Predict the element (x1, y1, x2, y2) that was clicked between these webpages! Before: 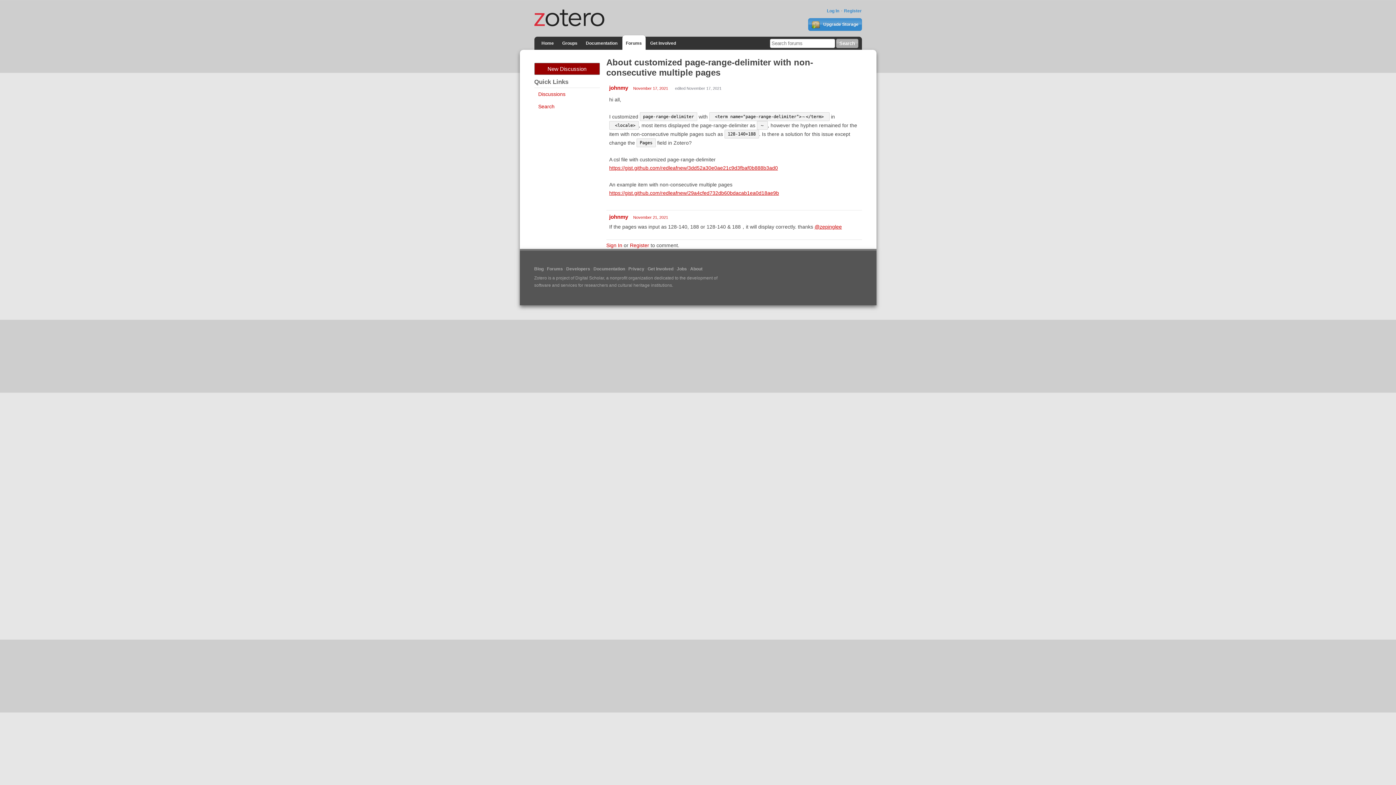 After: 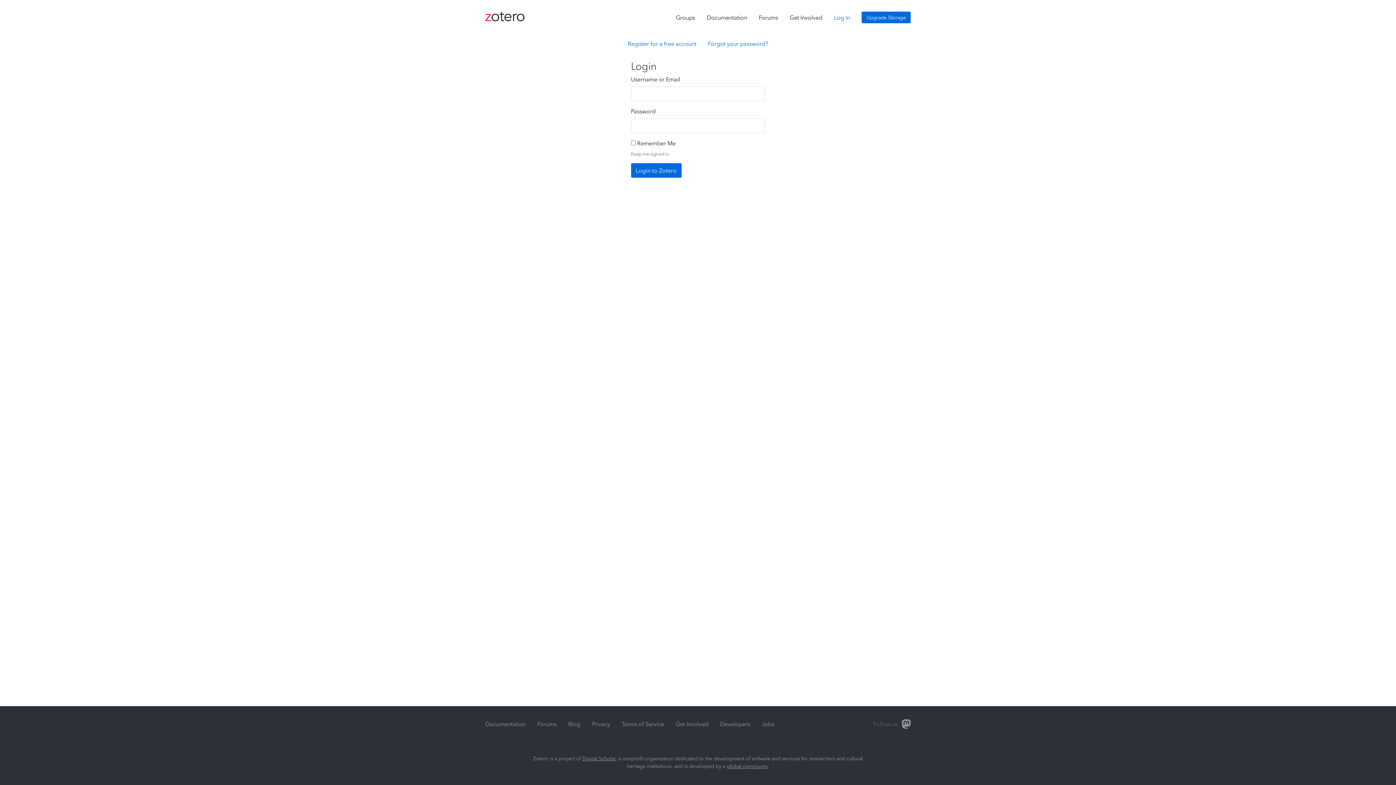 Action: label: Sign In bbox: (606, 242, 622, 248)